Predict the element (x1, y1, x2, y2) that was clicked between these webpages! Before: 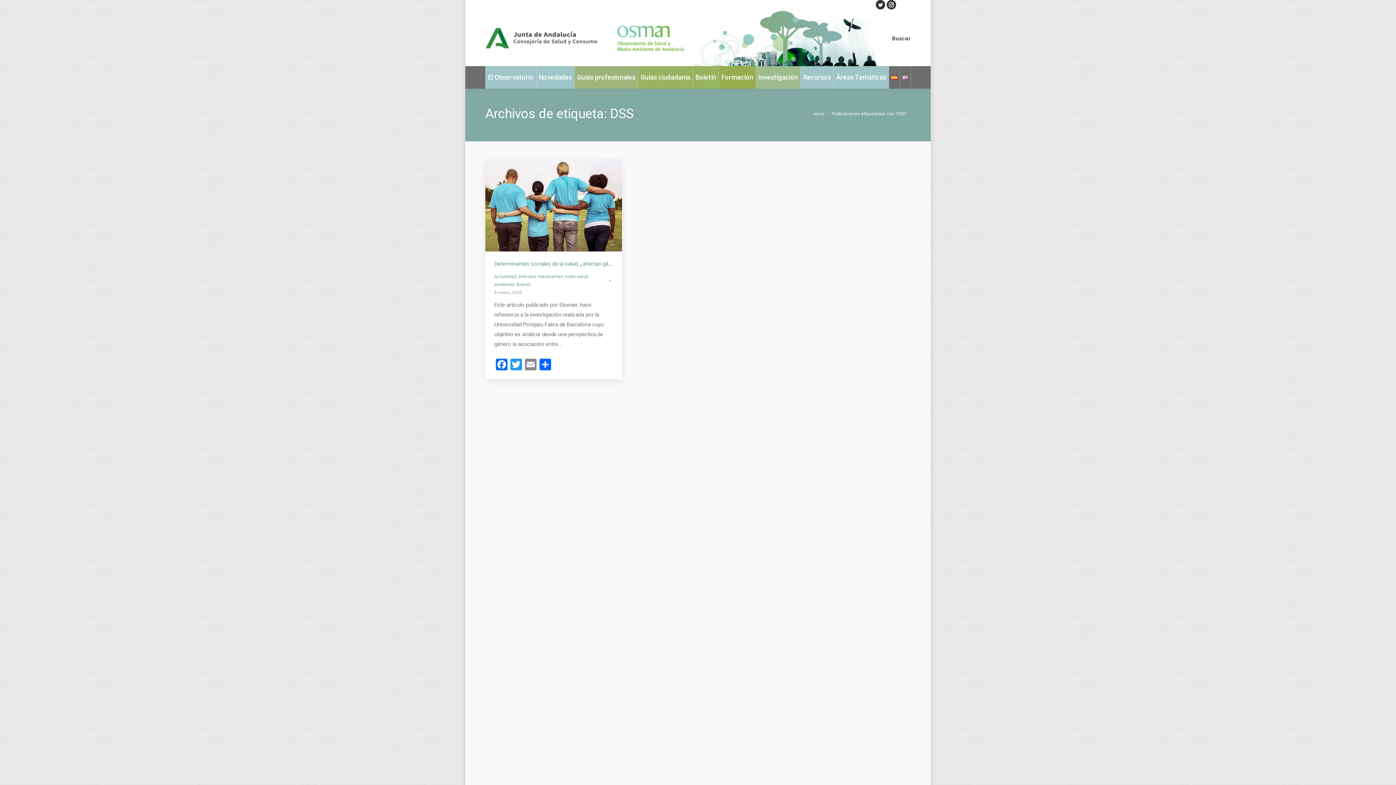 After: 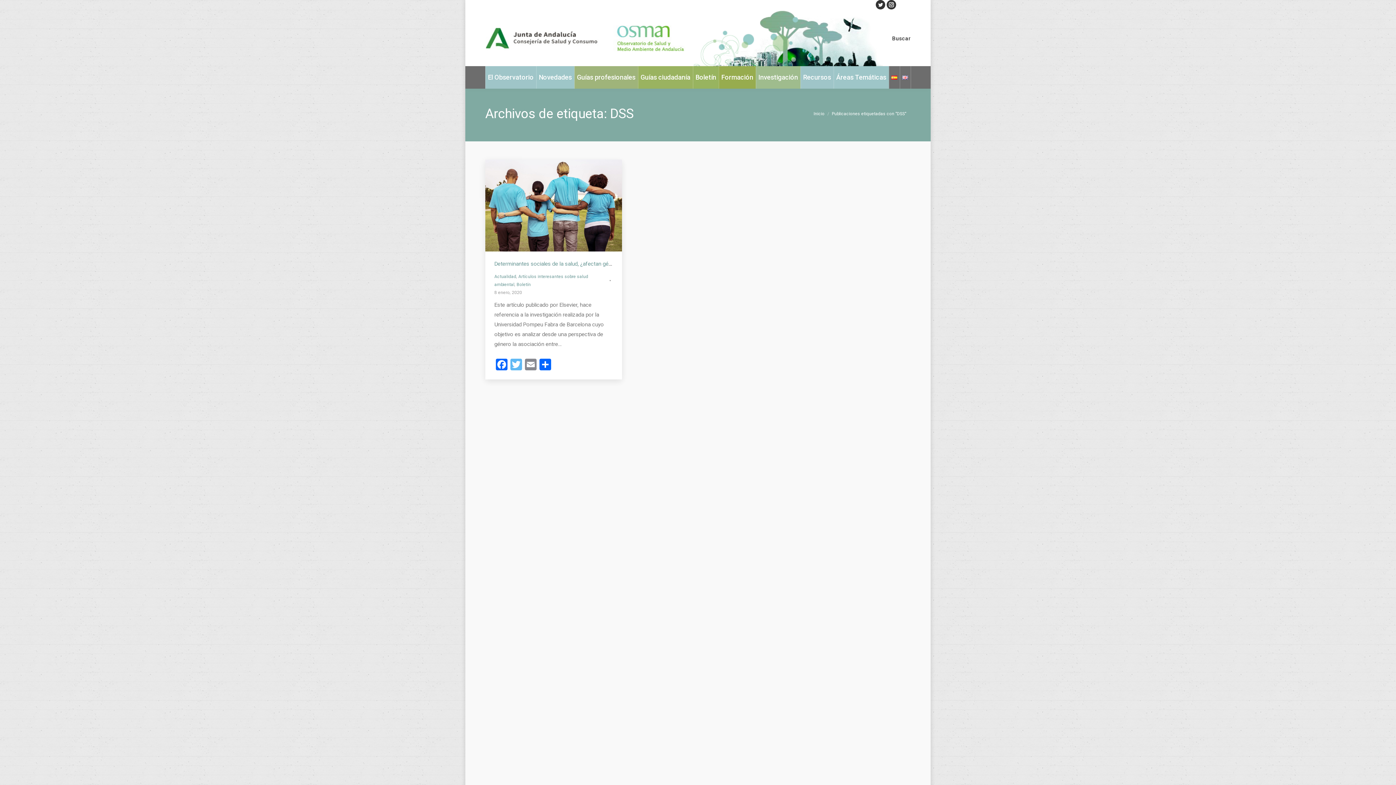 Action: label: Twitter bbox: (509, 359, 523, 372)